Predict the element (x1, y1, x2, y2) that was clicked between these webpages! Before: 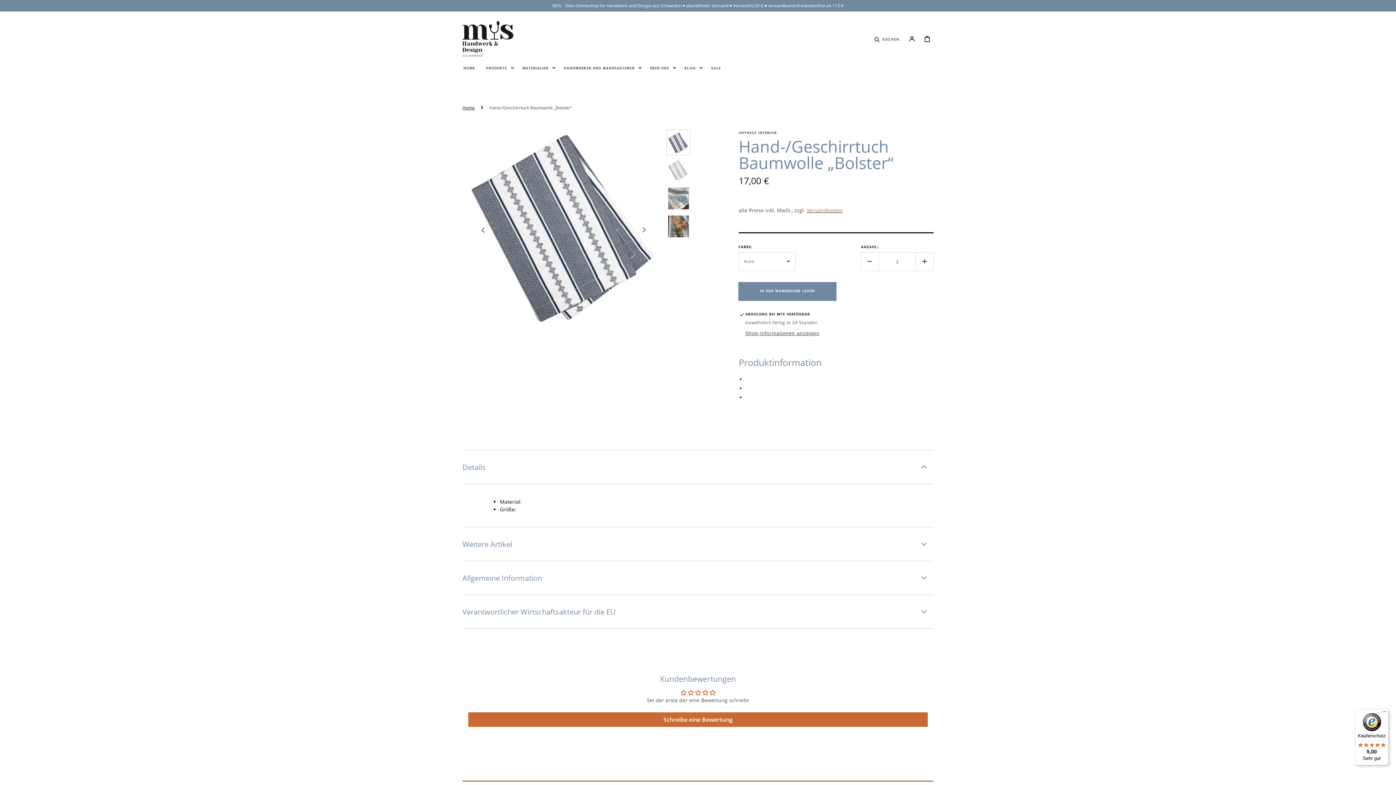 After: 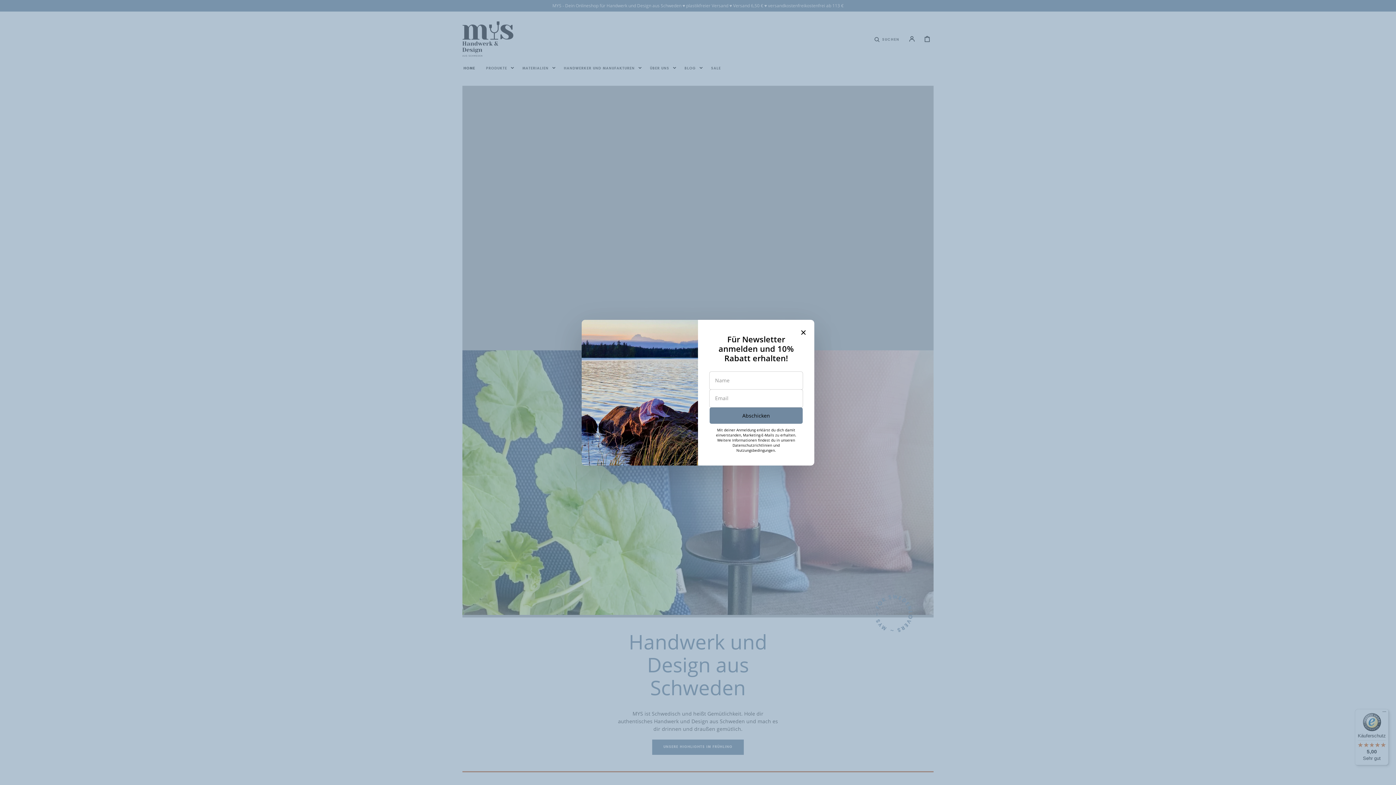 Action: bbox: (462, 21, 513, 56)